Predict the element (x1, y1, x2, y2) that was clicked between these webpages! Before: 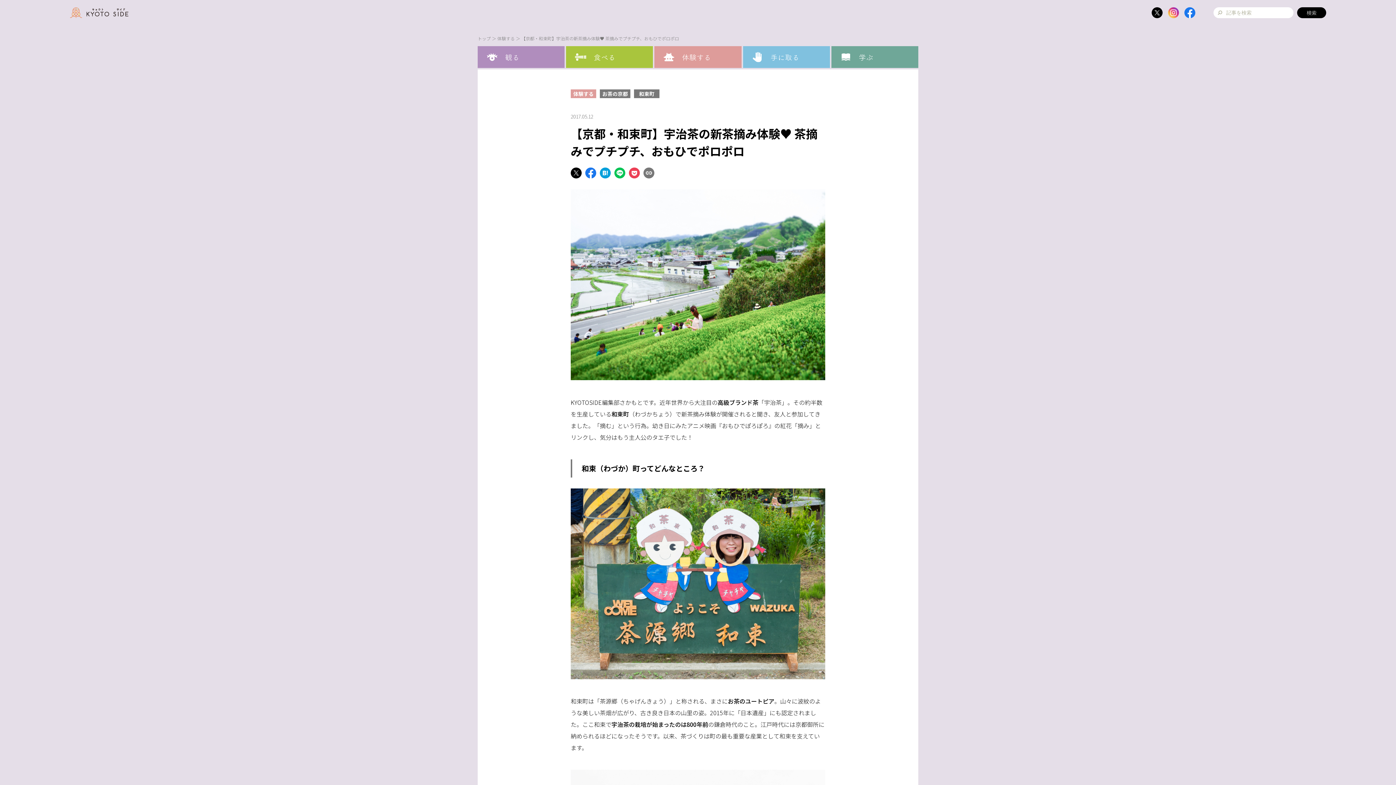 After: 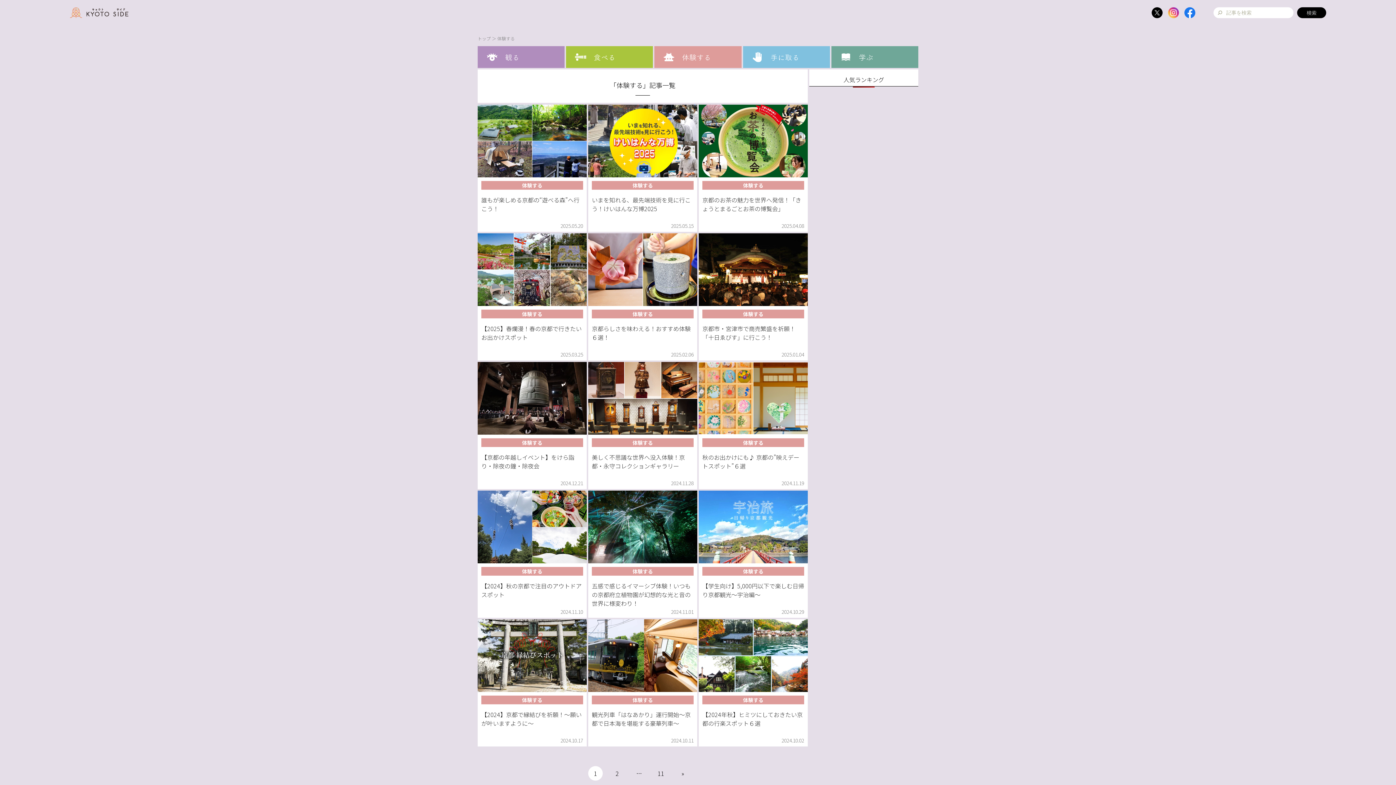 Action: bbox: (654, 46, 741, 68)